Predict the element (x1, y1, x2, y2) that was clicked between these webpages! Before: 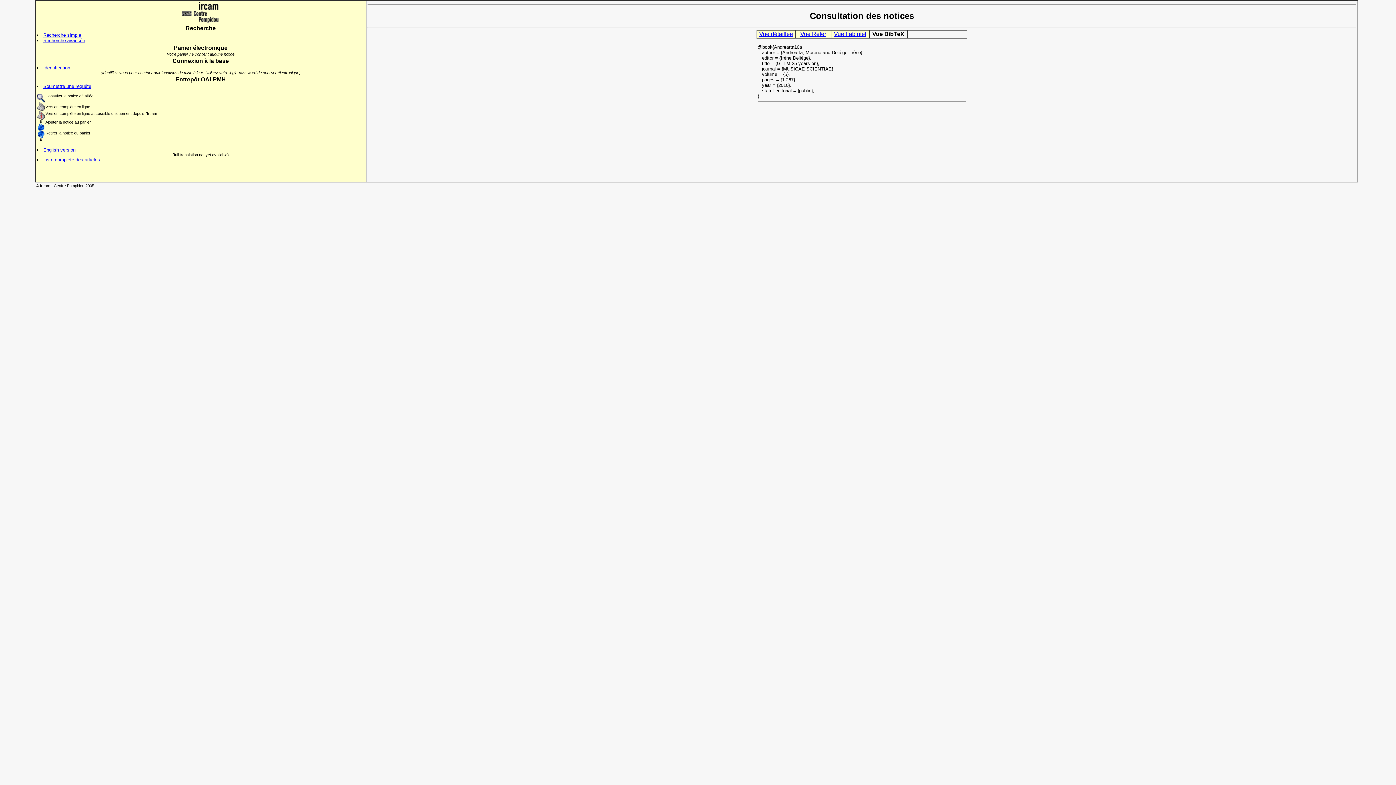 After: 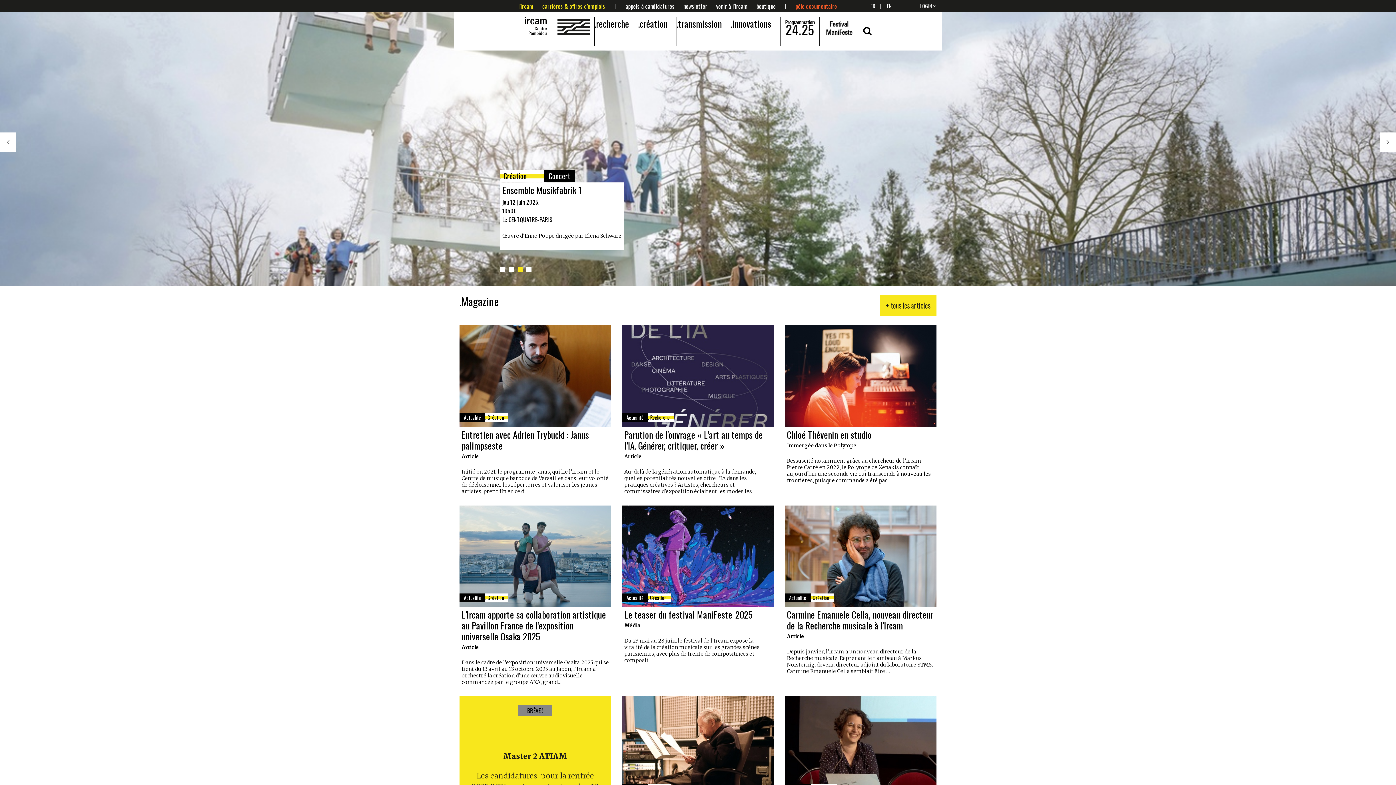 Action: bbox: (182, 19, 219, 24)